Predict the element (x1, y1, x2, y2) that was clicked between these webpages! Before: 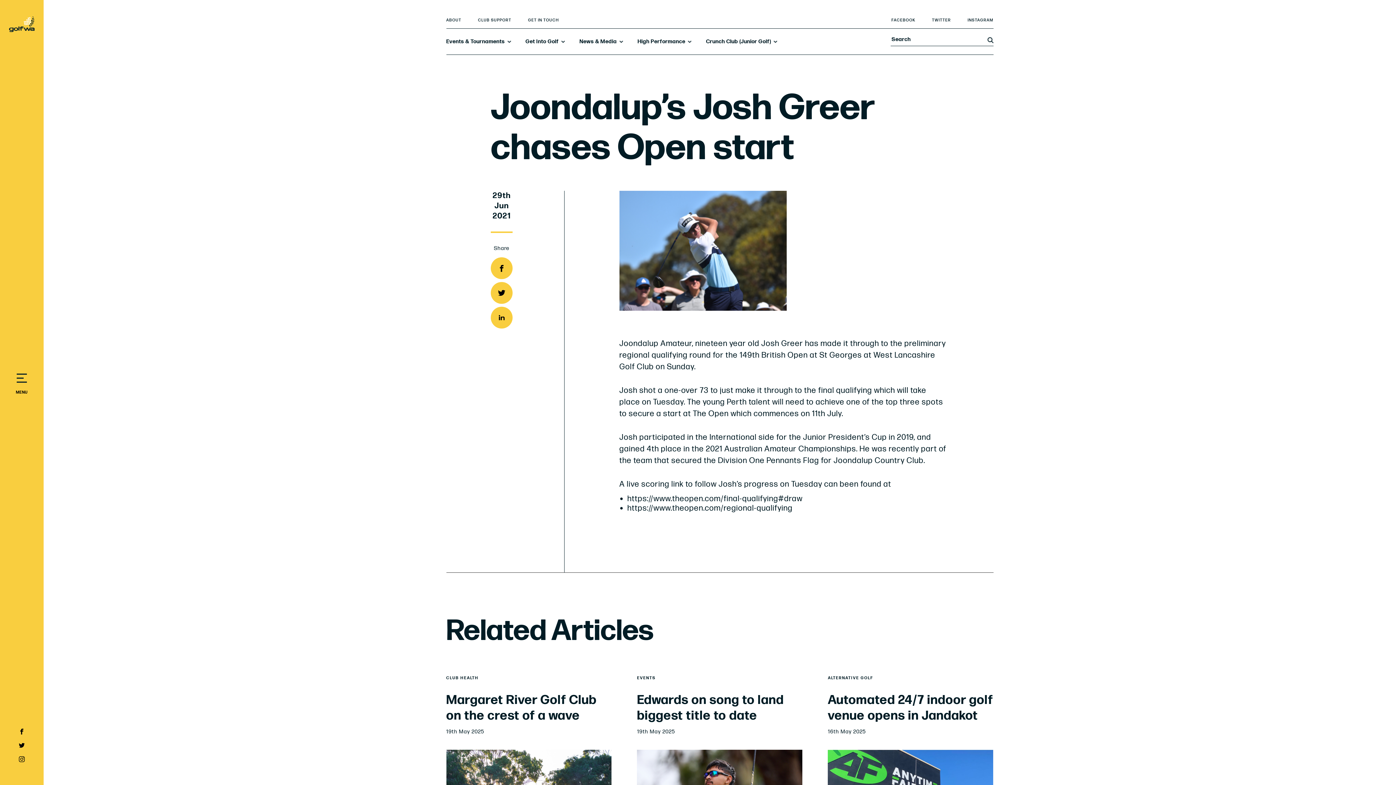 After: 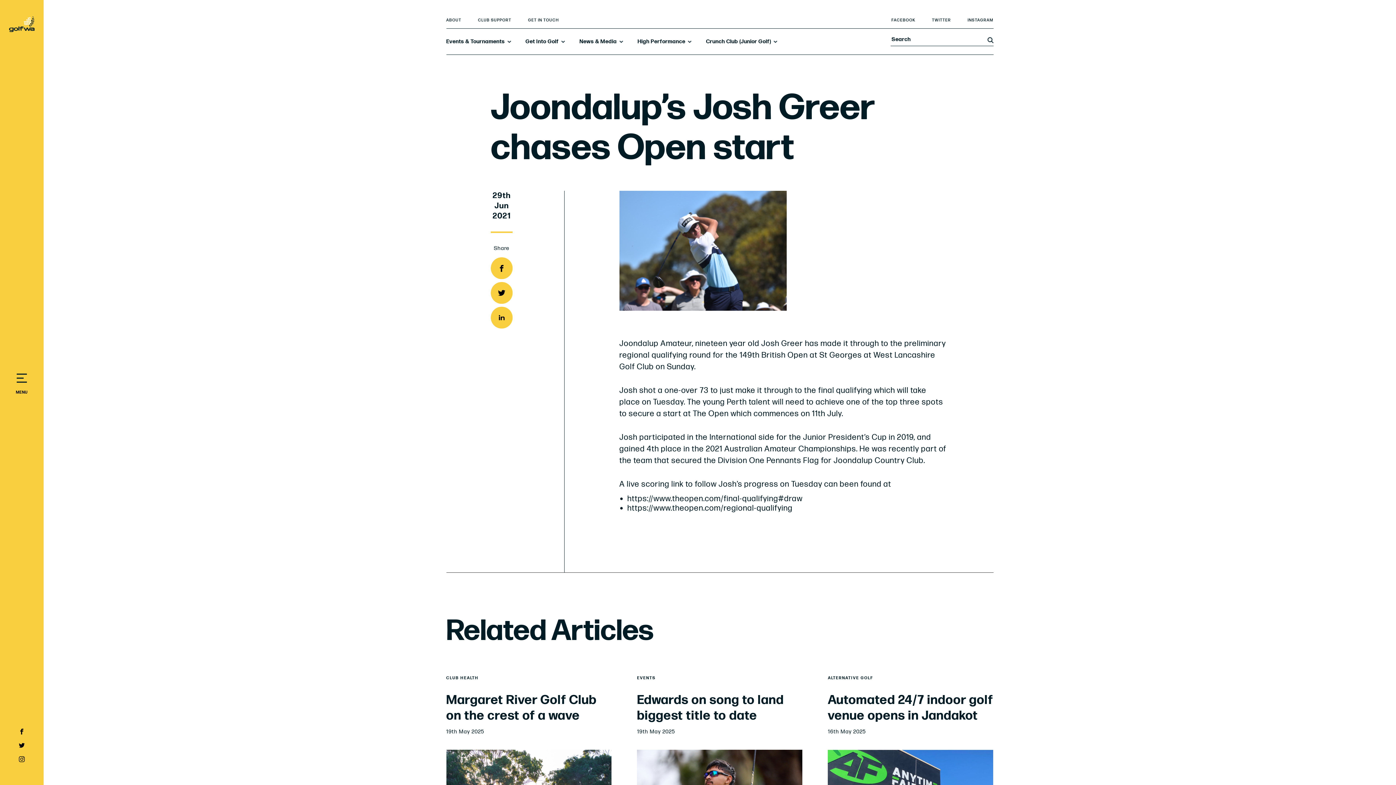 Action: bbox: (9, 742, 34, 748)